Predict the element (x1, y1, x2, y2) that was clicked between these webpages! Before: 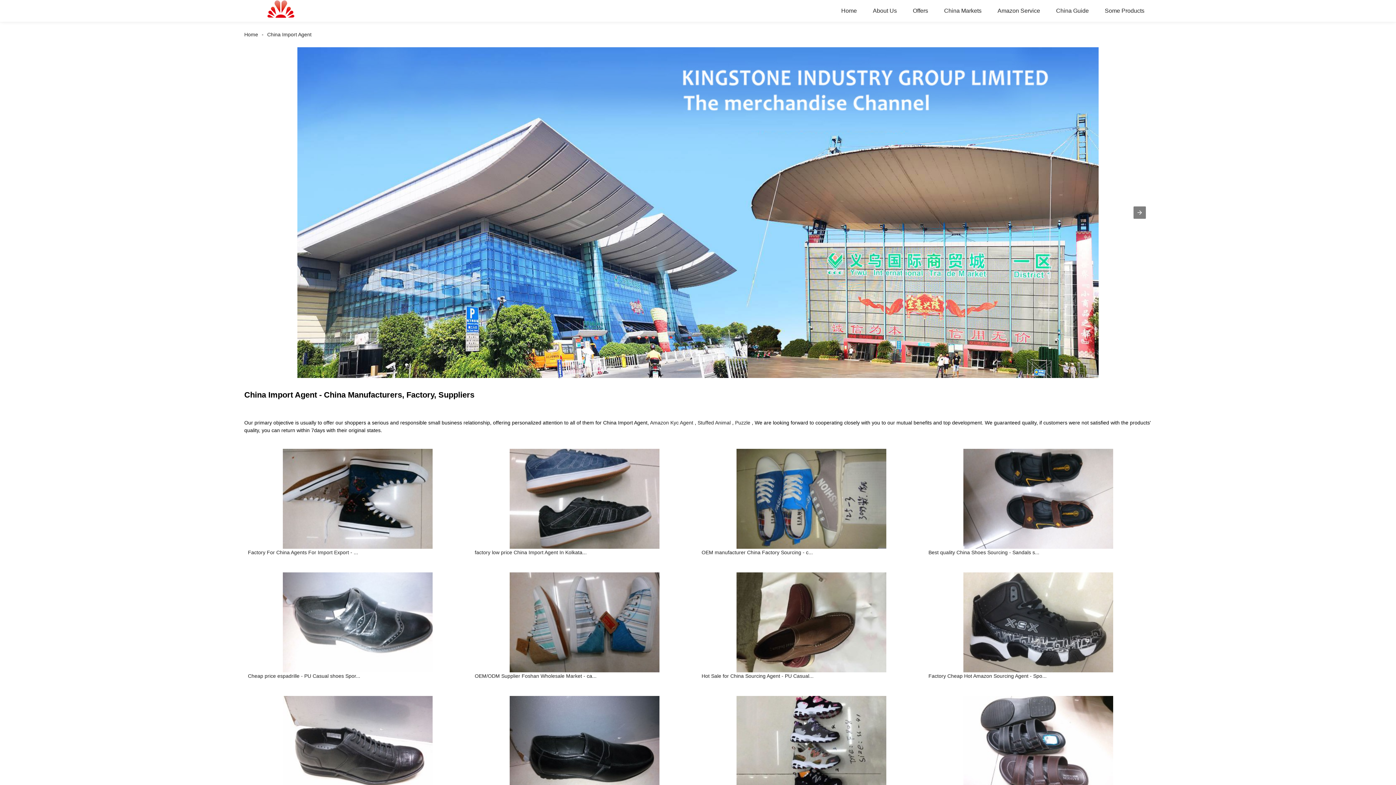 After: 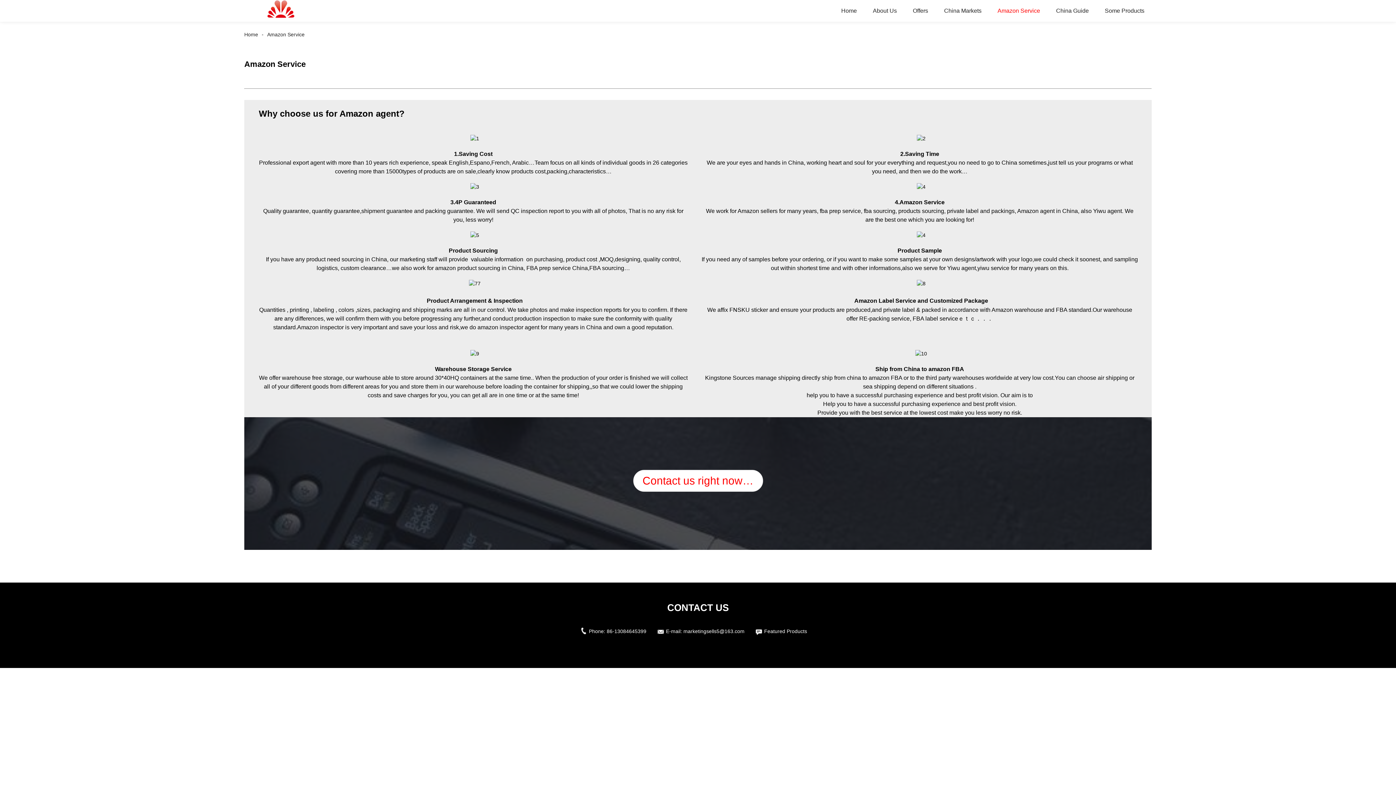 Action: label: Amazon Service bbox: (990, 0, 1047, 21)